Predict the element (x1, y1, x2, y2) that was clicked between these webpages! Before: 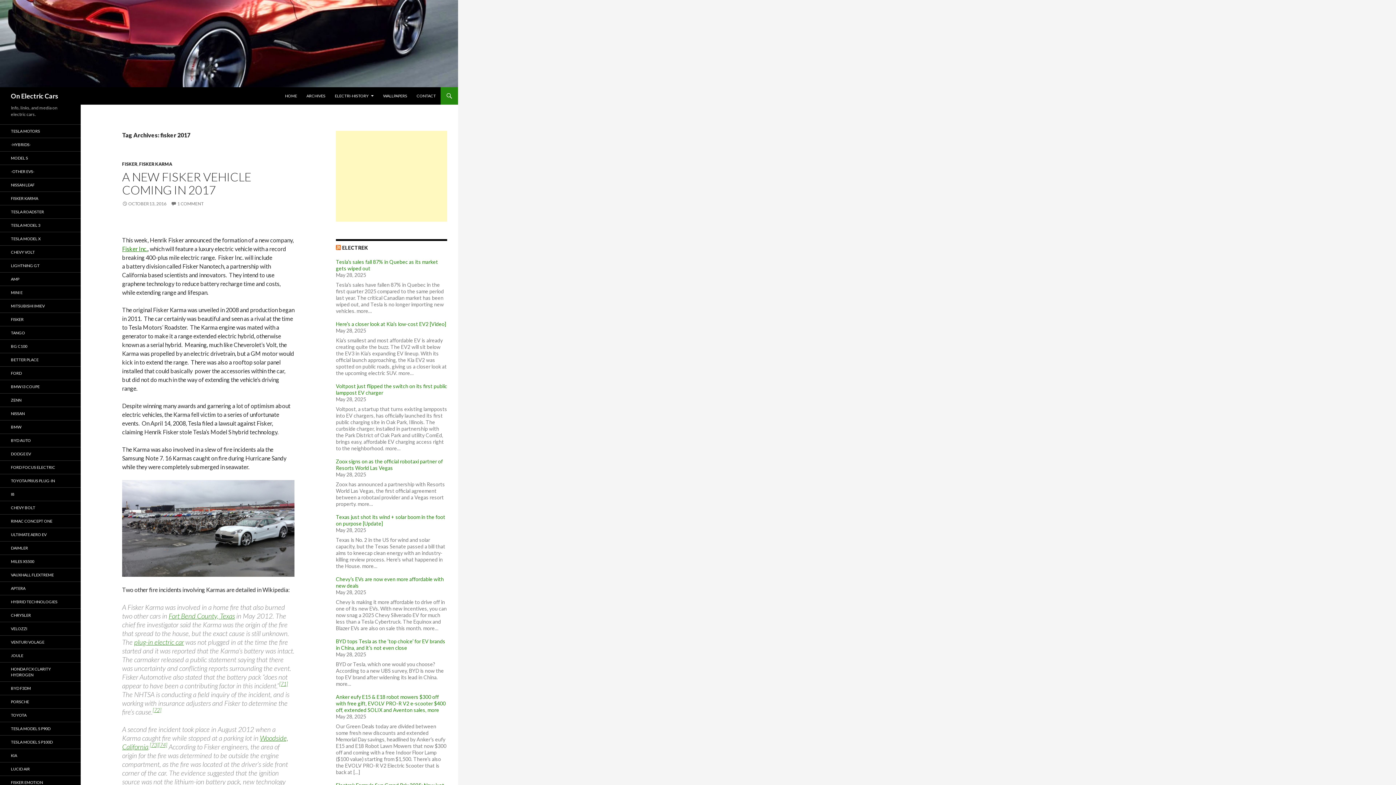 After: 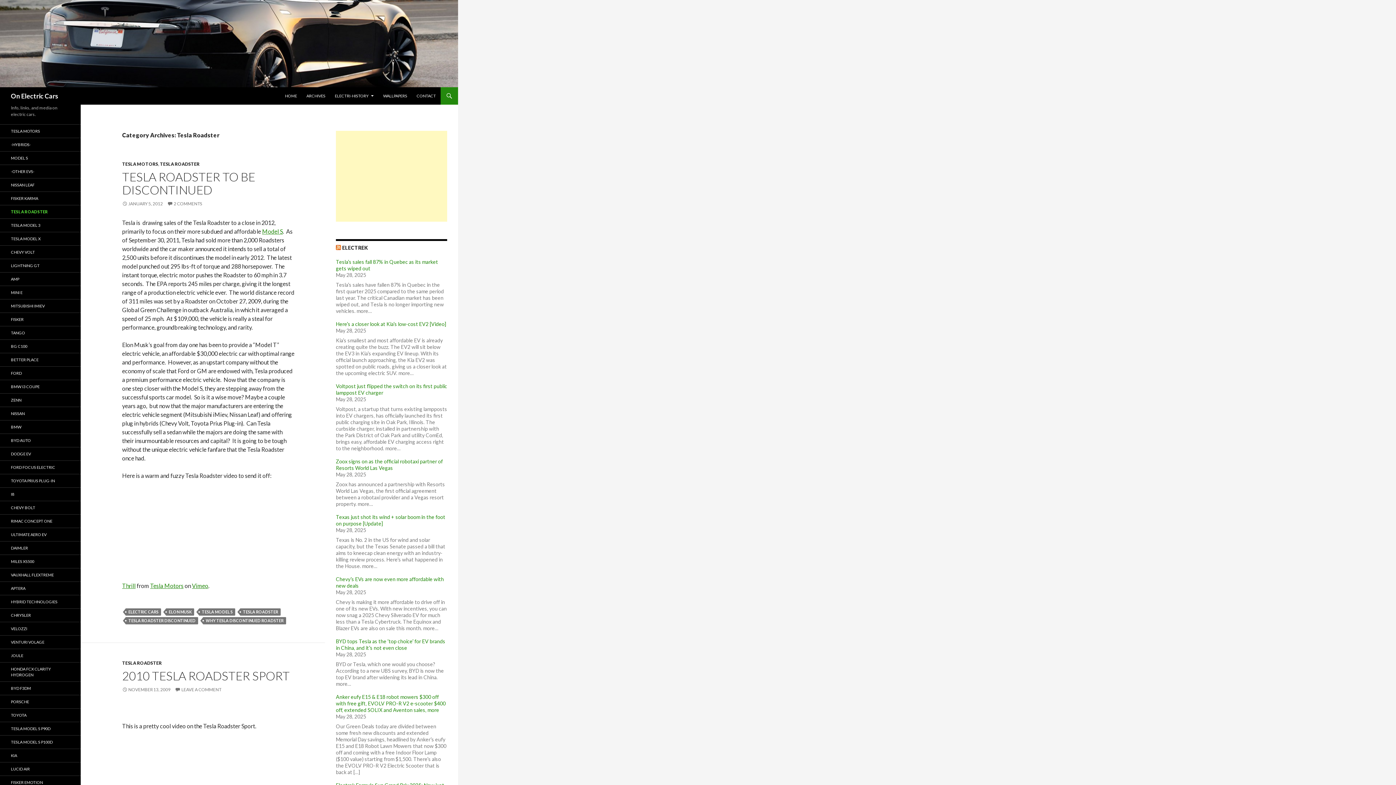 Action: bbox: (0, 205, 80, 218) label: TESLA ROADSTER